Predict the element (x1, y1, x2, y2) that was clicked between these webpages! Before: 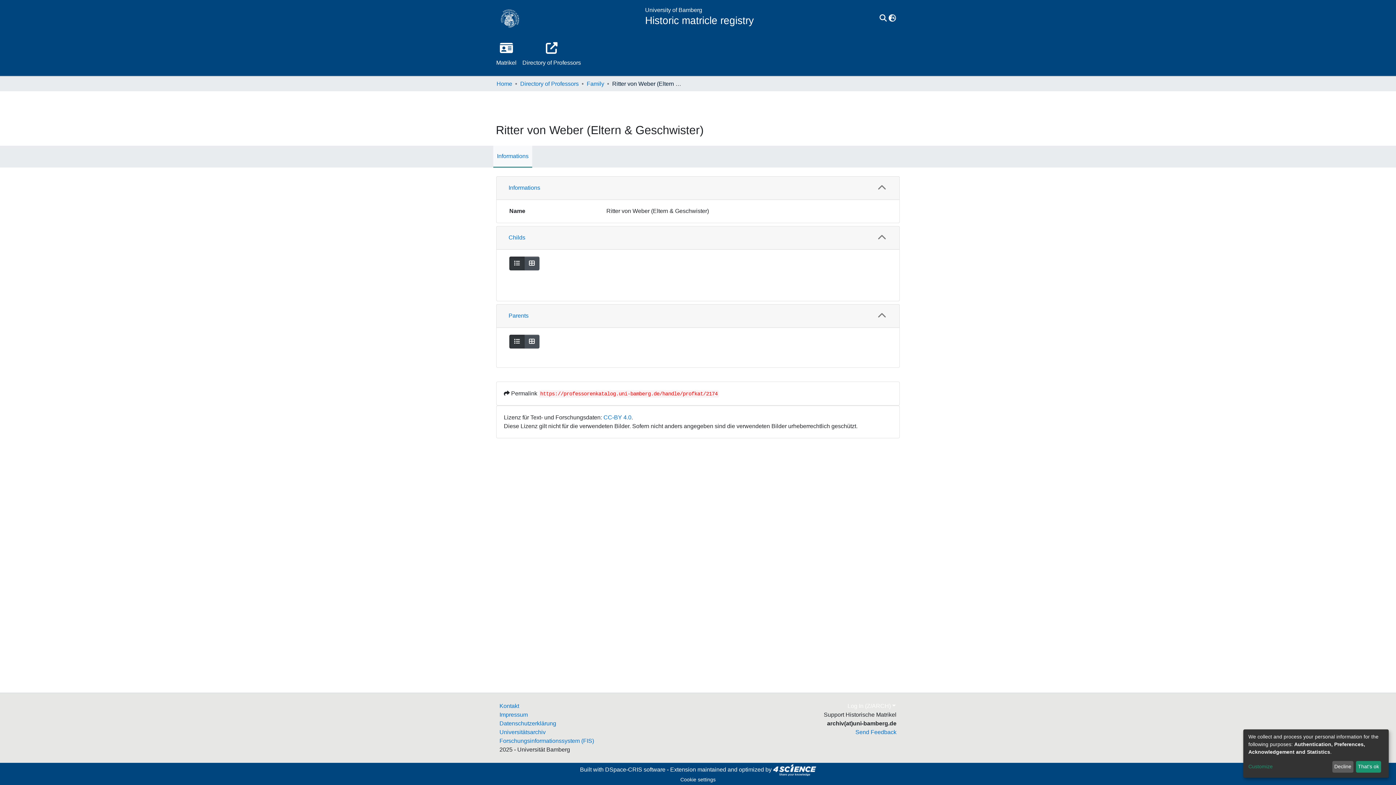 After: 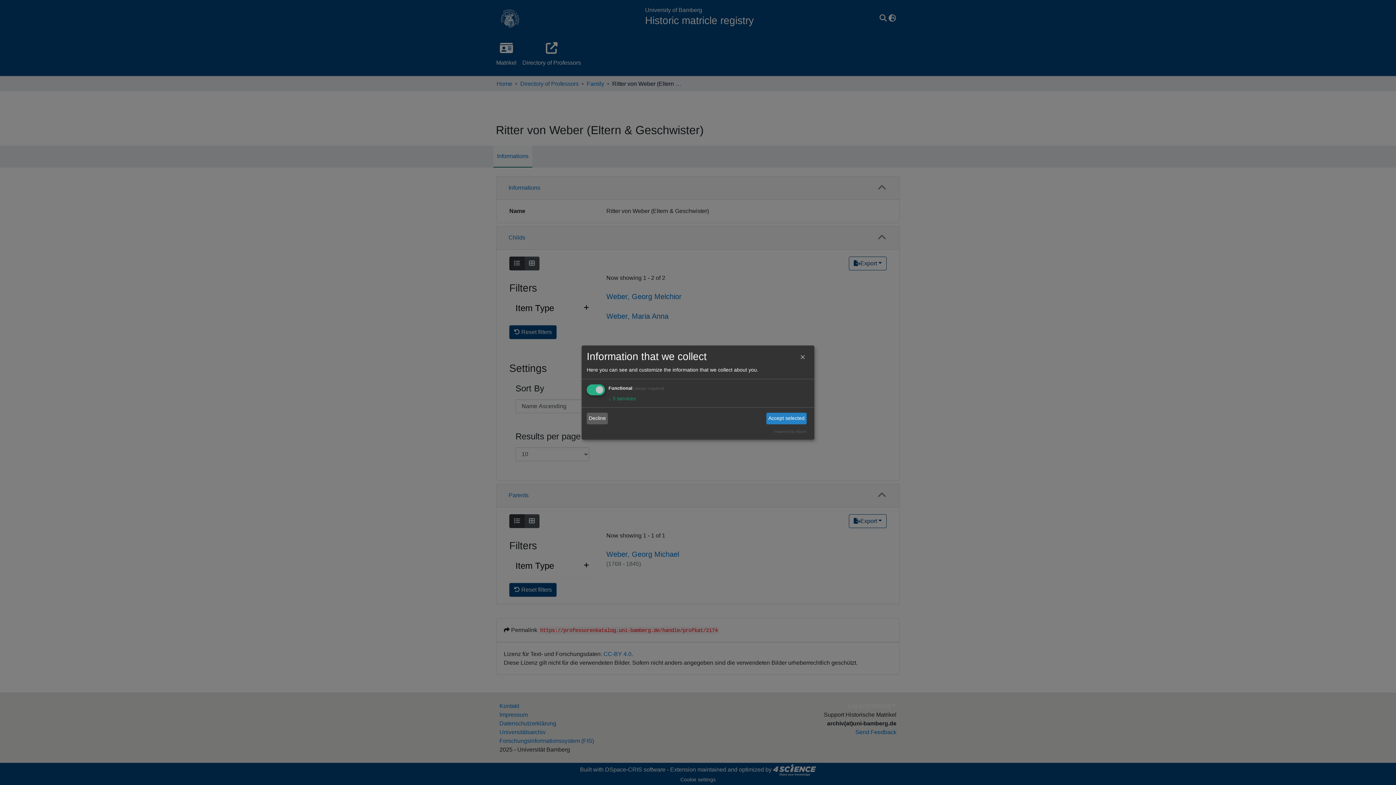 Action: bbox: (1248, 763, 1330, 771) label: Customize